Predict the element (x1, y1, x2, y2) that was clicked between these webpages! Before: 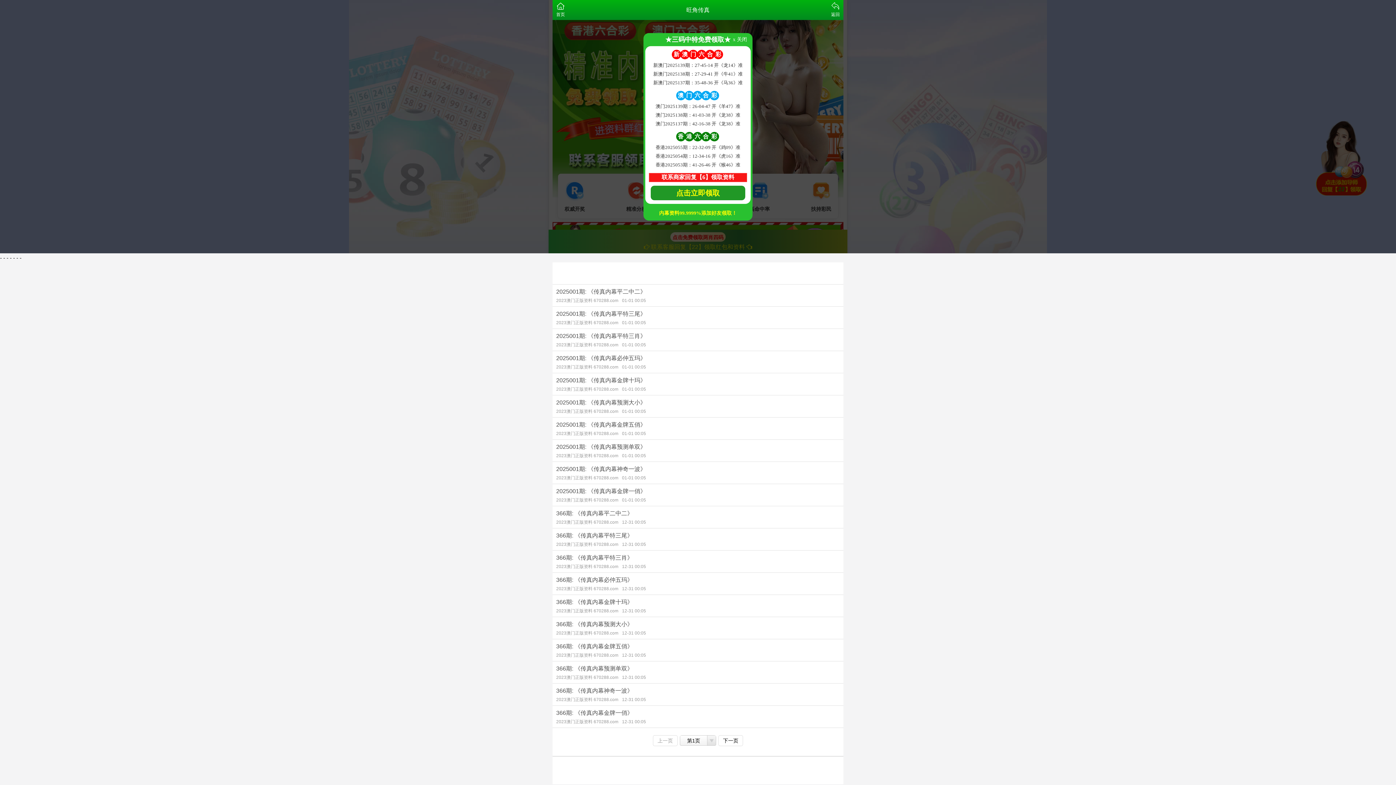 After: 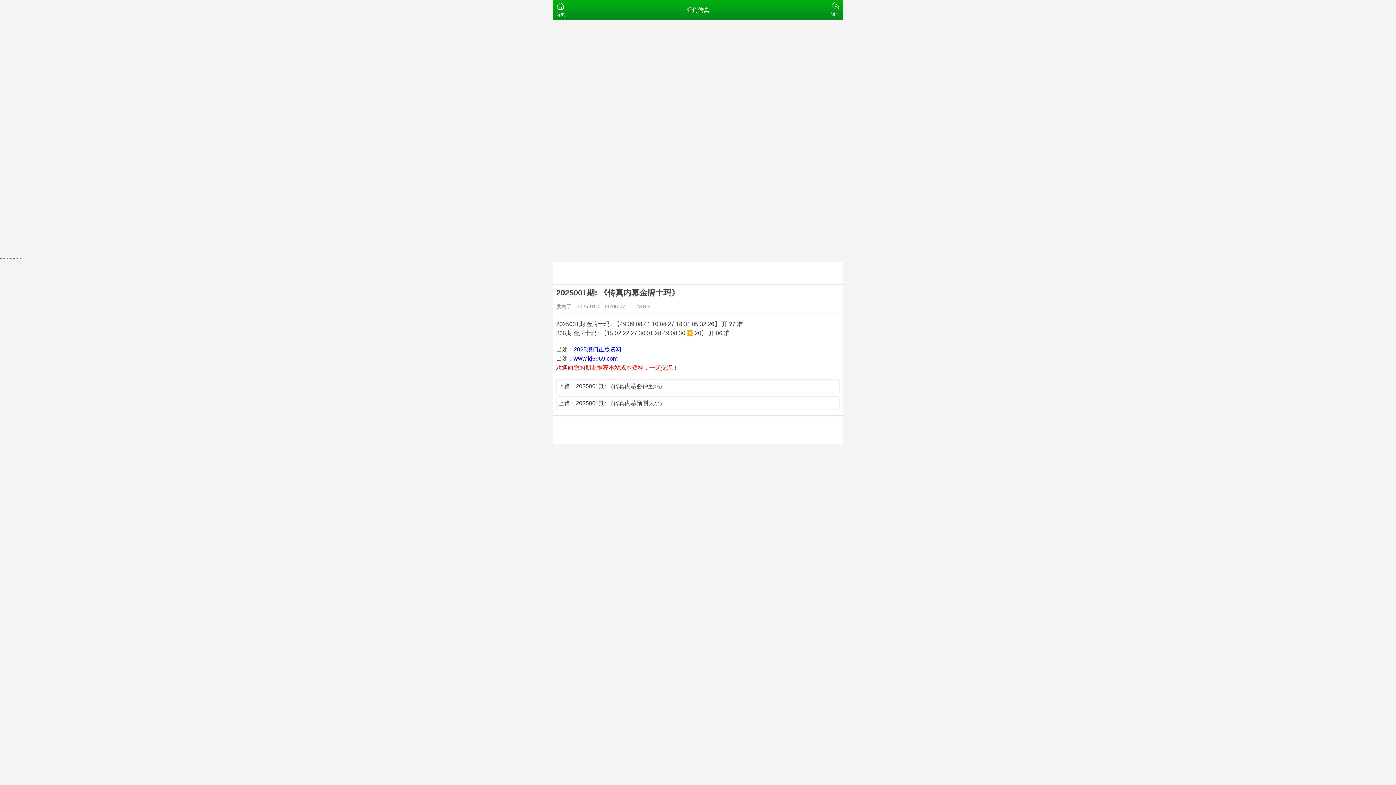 Action: bbox: (552, 373, 843, 395) label: 2025001期: 《传真内幕金牌十玛》
2023澳门正版资料 670288.com01-01 00:05